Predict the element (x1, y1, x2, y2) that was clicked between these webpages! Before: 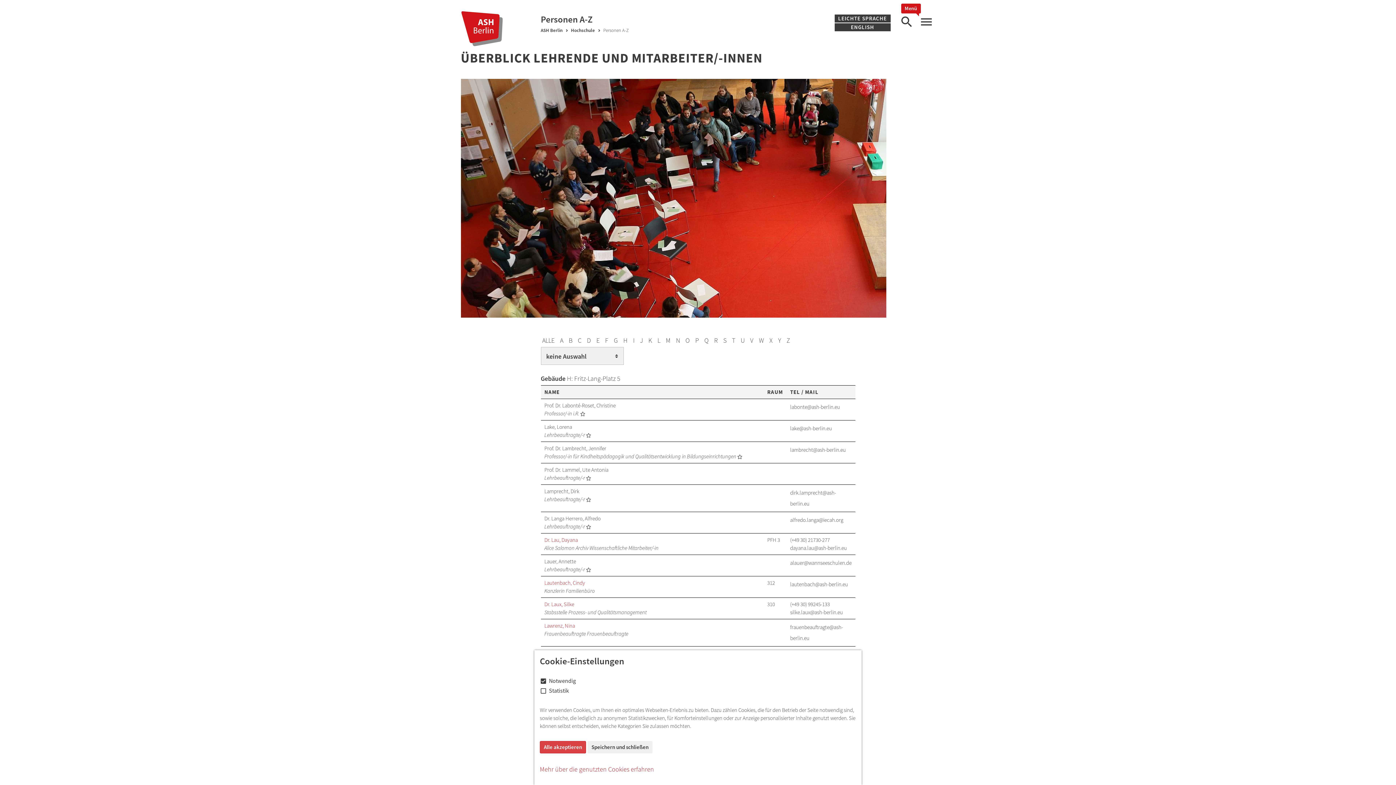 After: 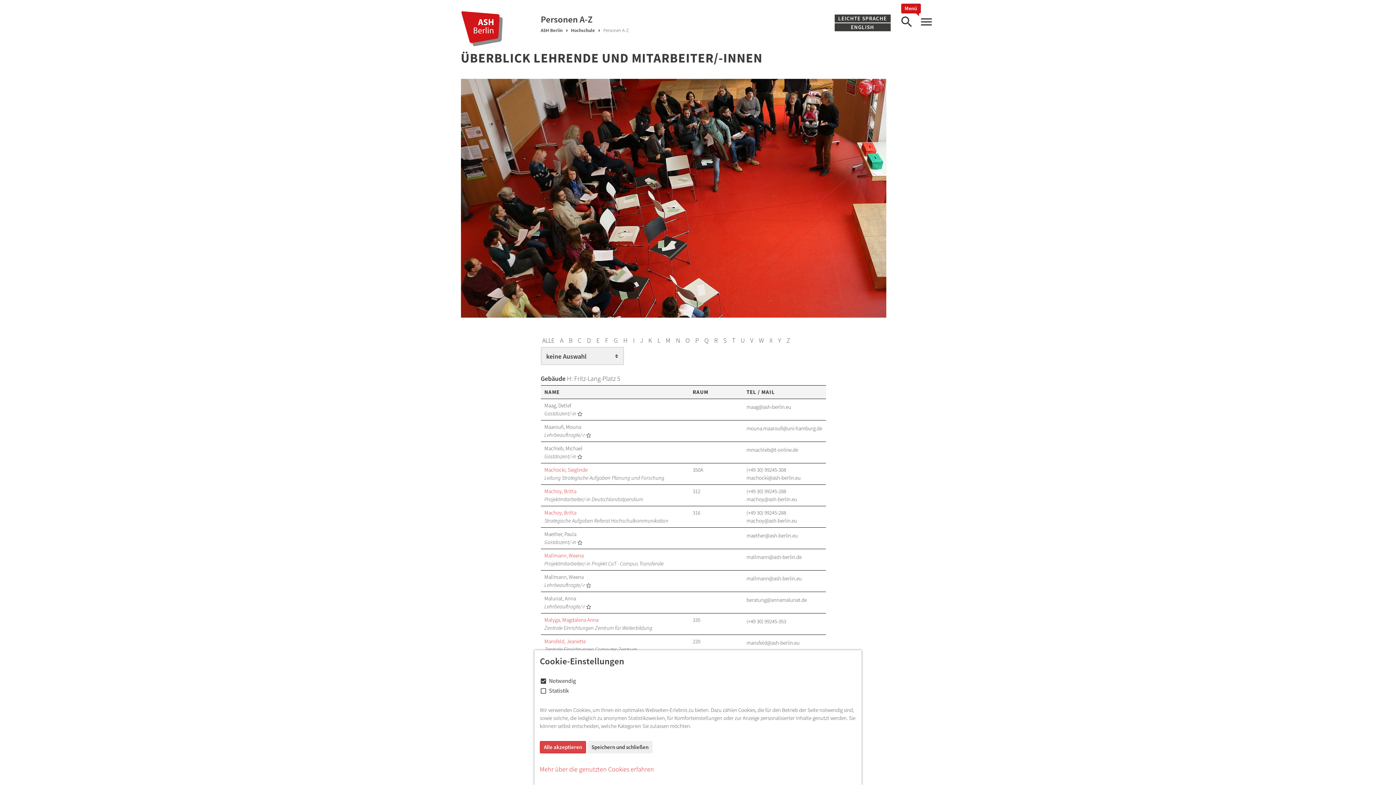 Action: bbox: (664, 335, 672, 345) label: M